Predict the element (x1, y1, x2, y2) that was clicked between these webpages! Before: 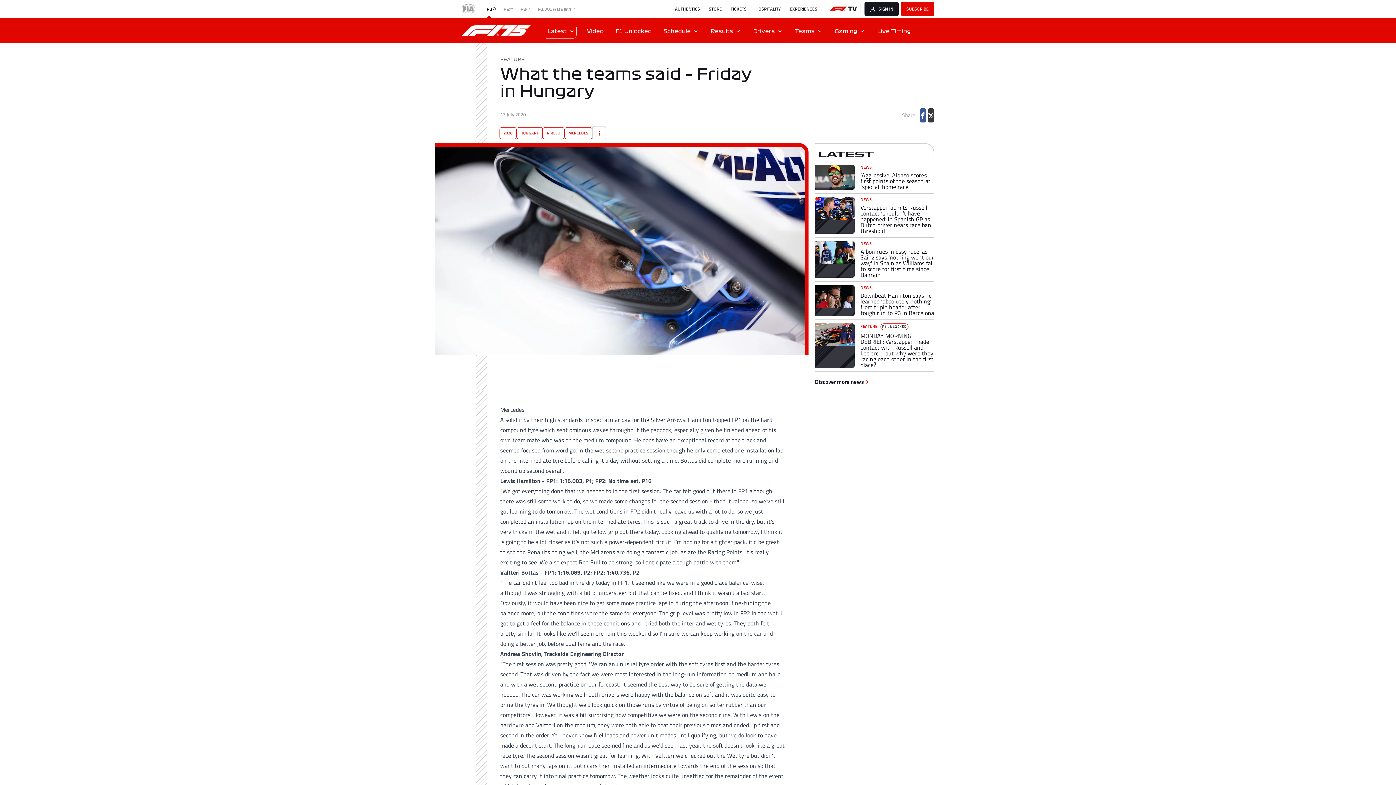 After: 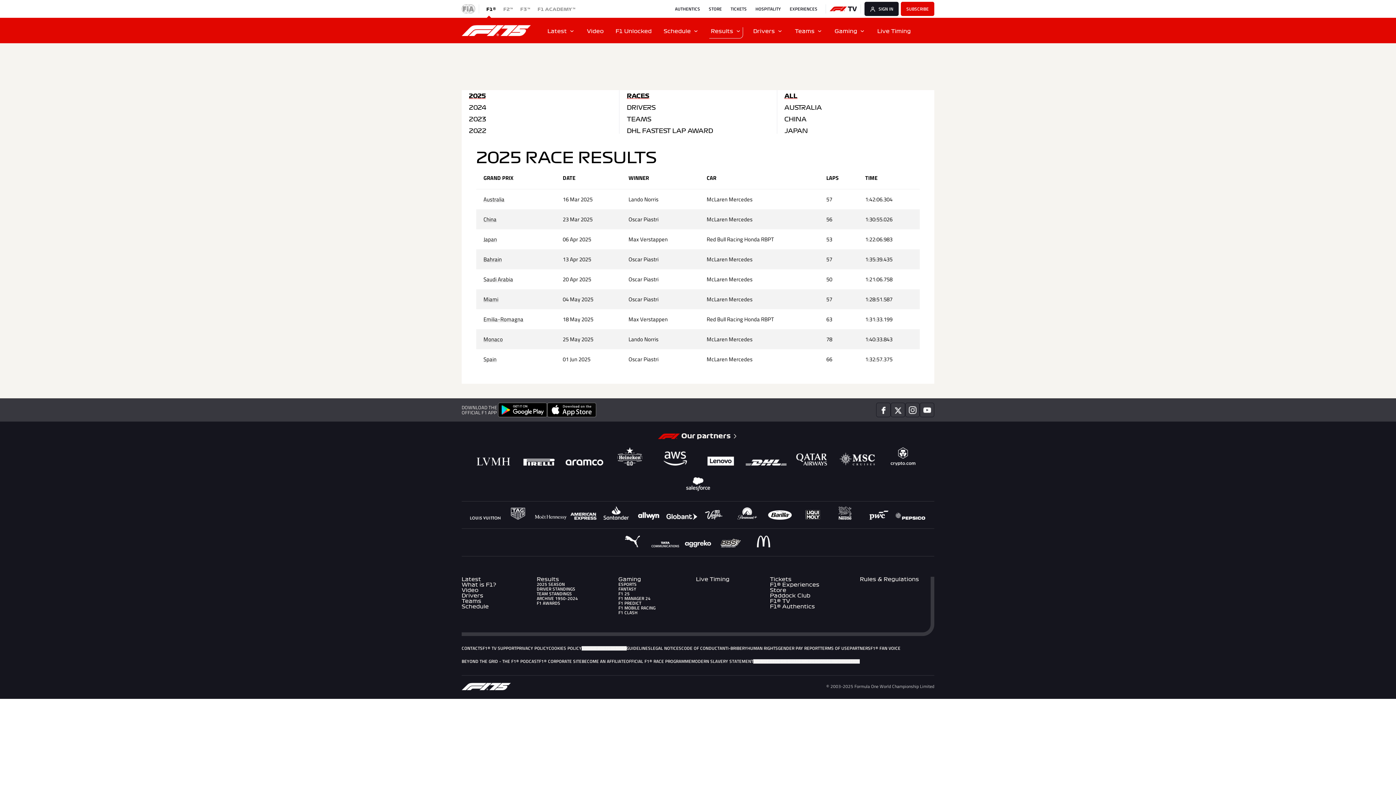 Action: bbox: (705, 17, 747, 43) label: Results